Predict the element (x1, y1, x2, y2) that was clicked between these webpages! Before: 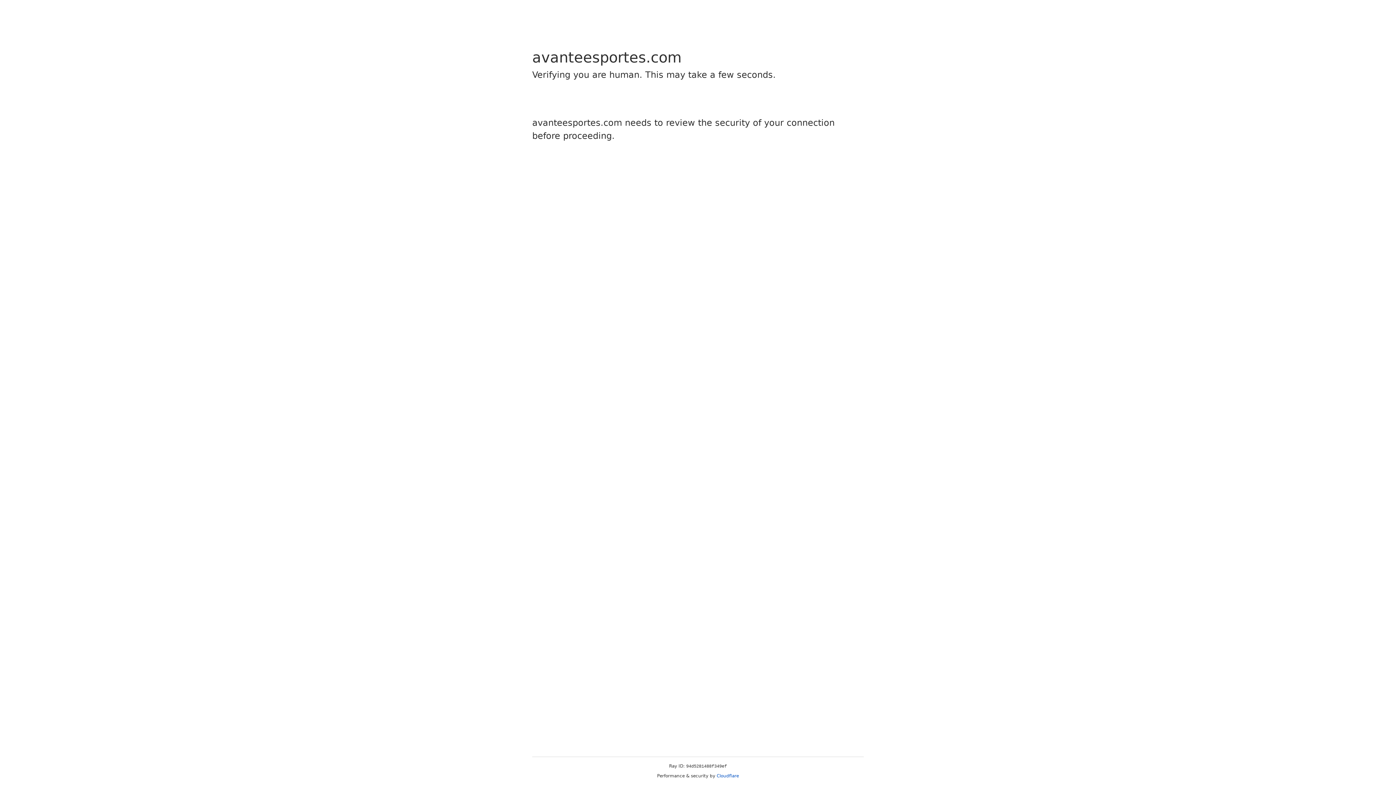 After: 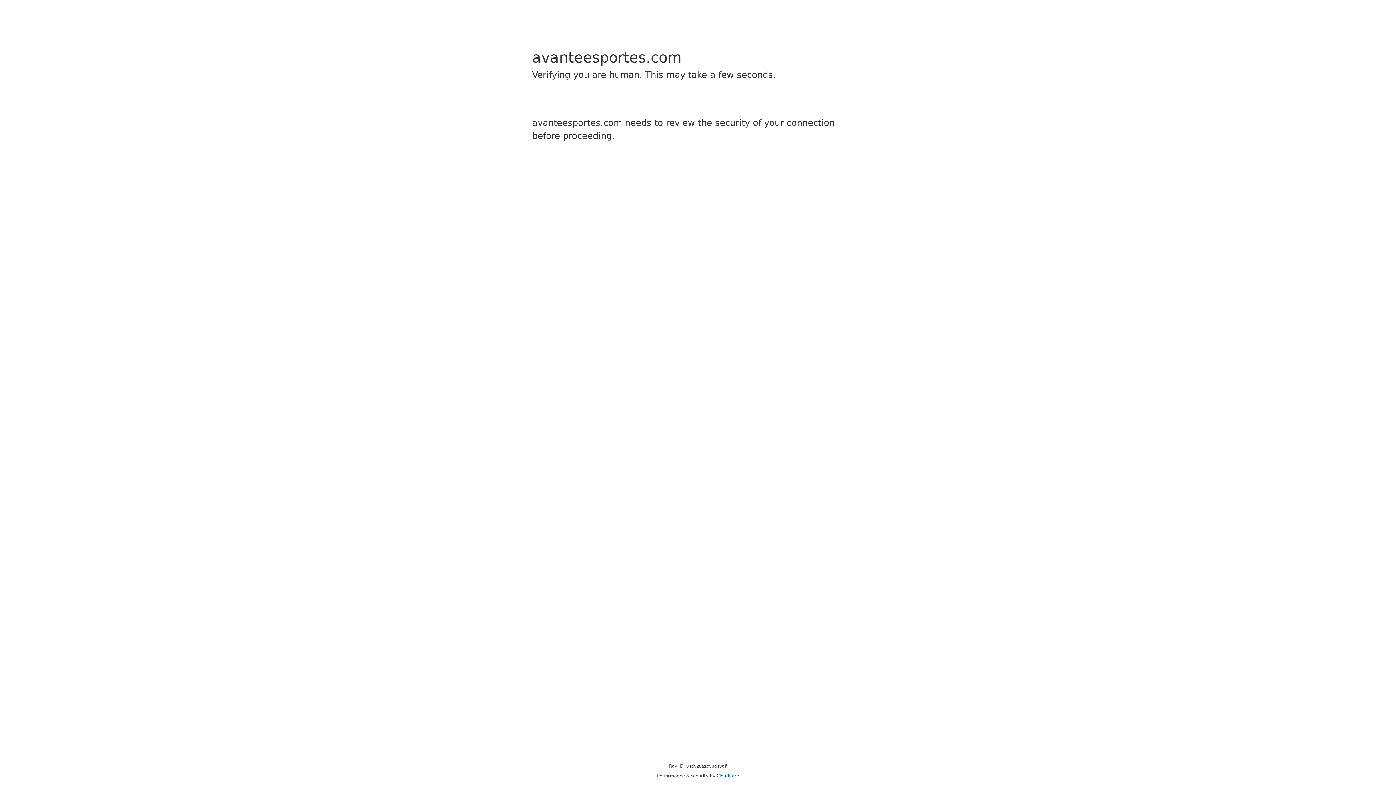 Action: label: Cloudflare bbox: (716, 773, 739, 778)